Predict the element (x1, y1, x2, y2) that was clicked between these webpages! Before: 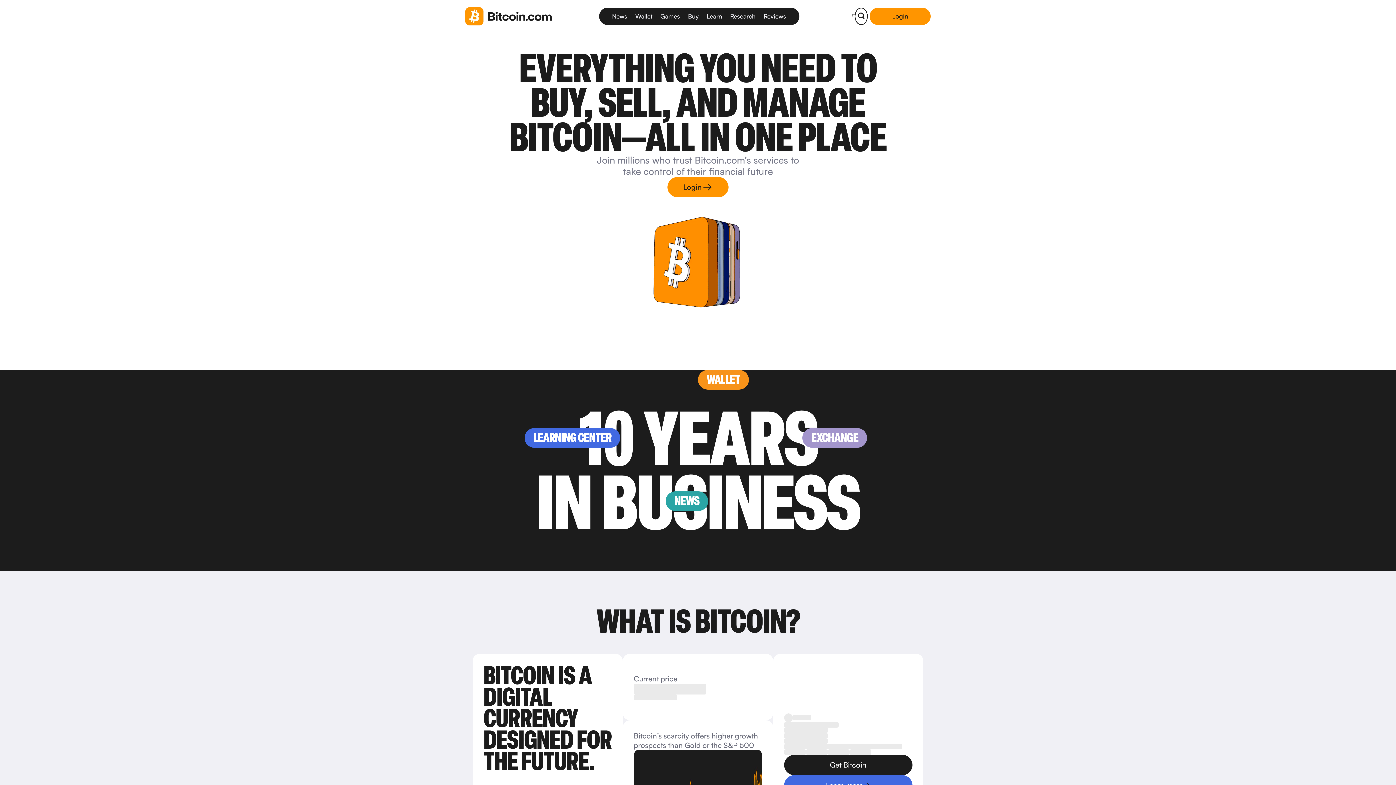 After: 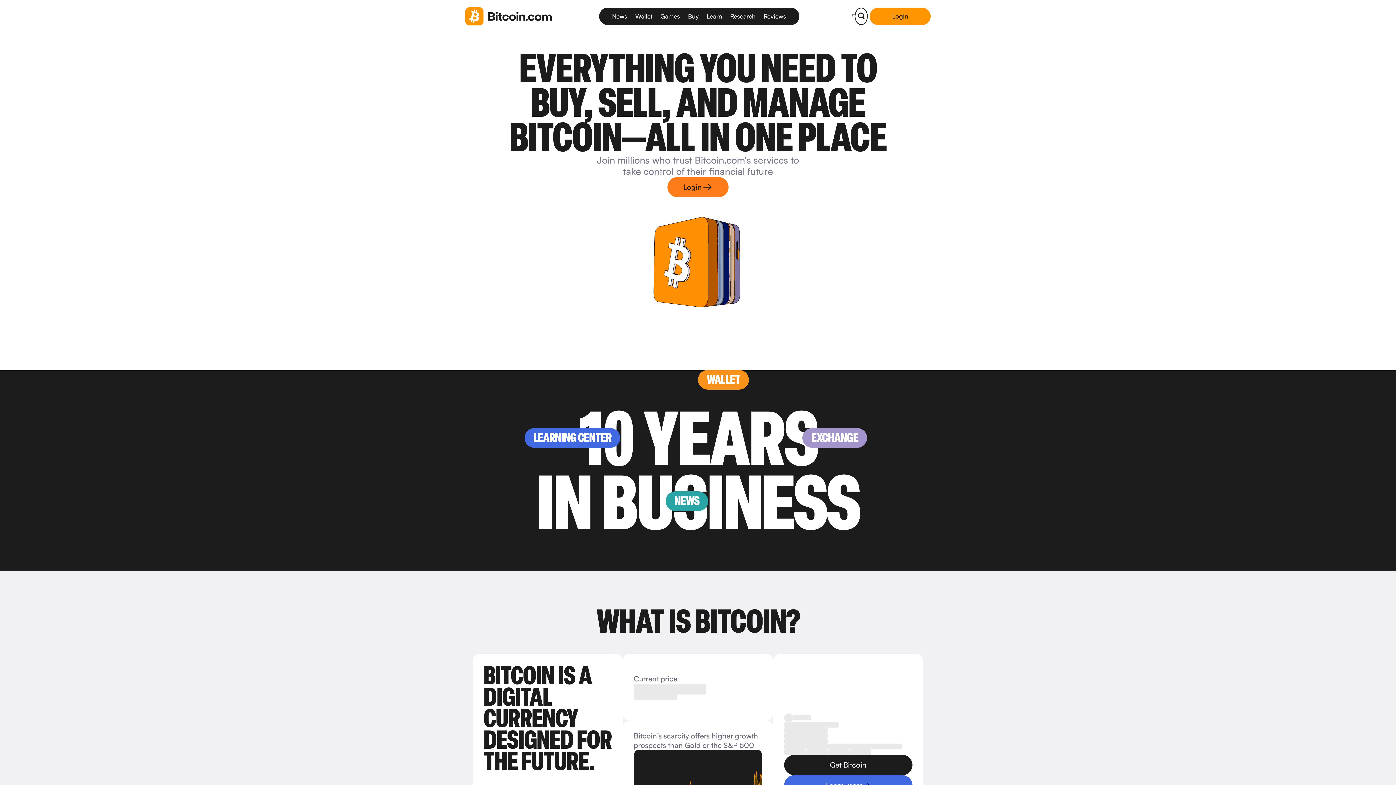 Action: bbox: (667, 177, 728, 197) label: Login